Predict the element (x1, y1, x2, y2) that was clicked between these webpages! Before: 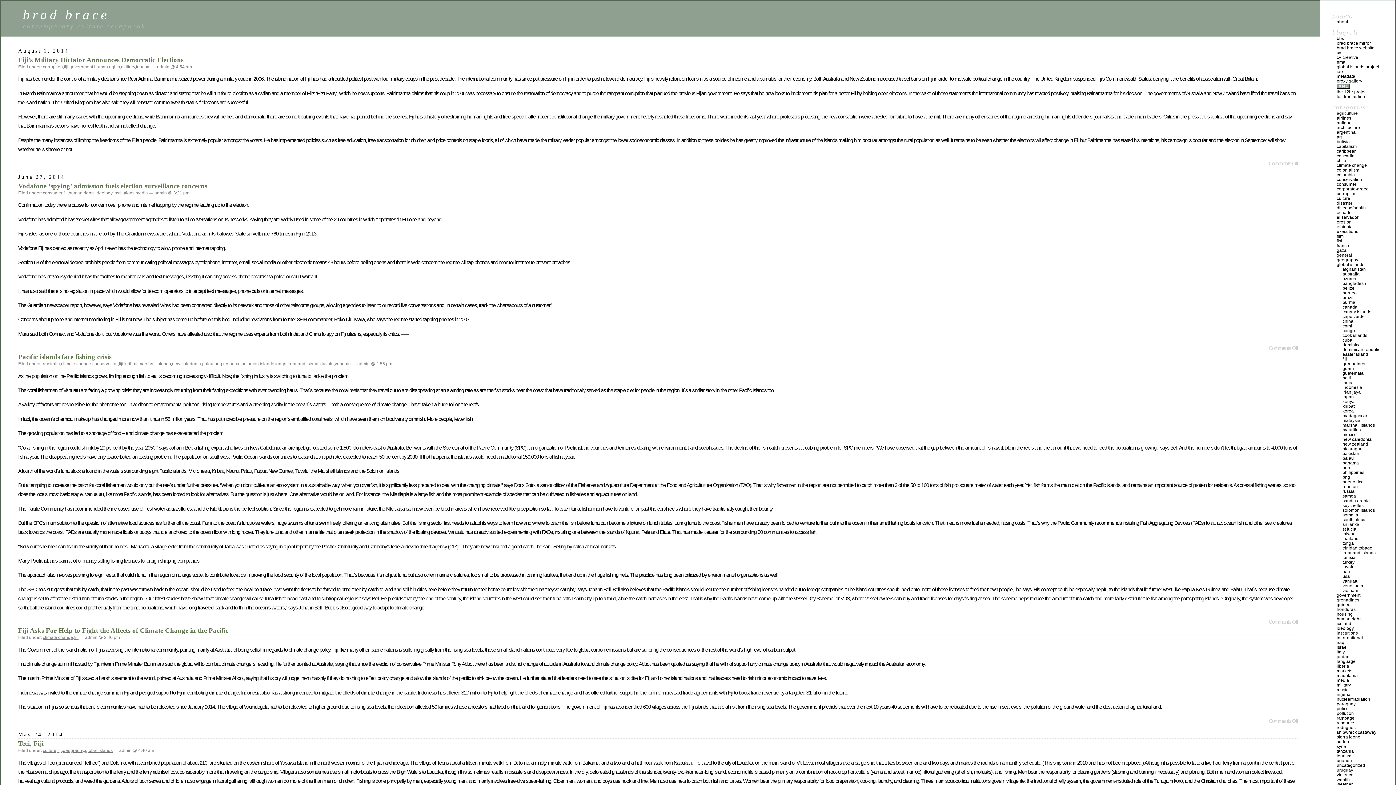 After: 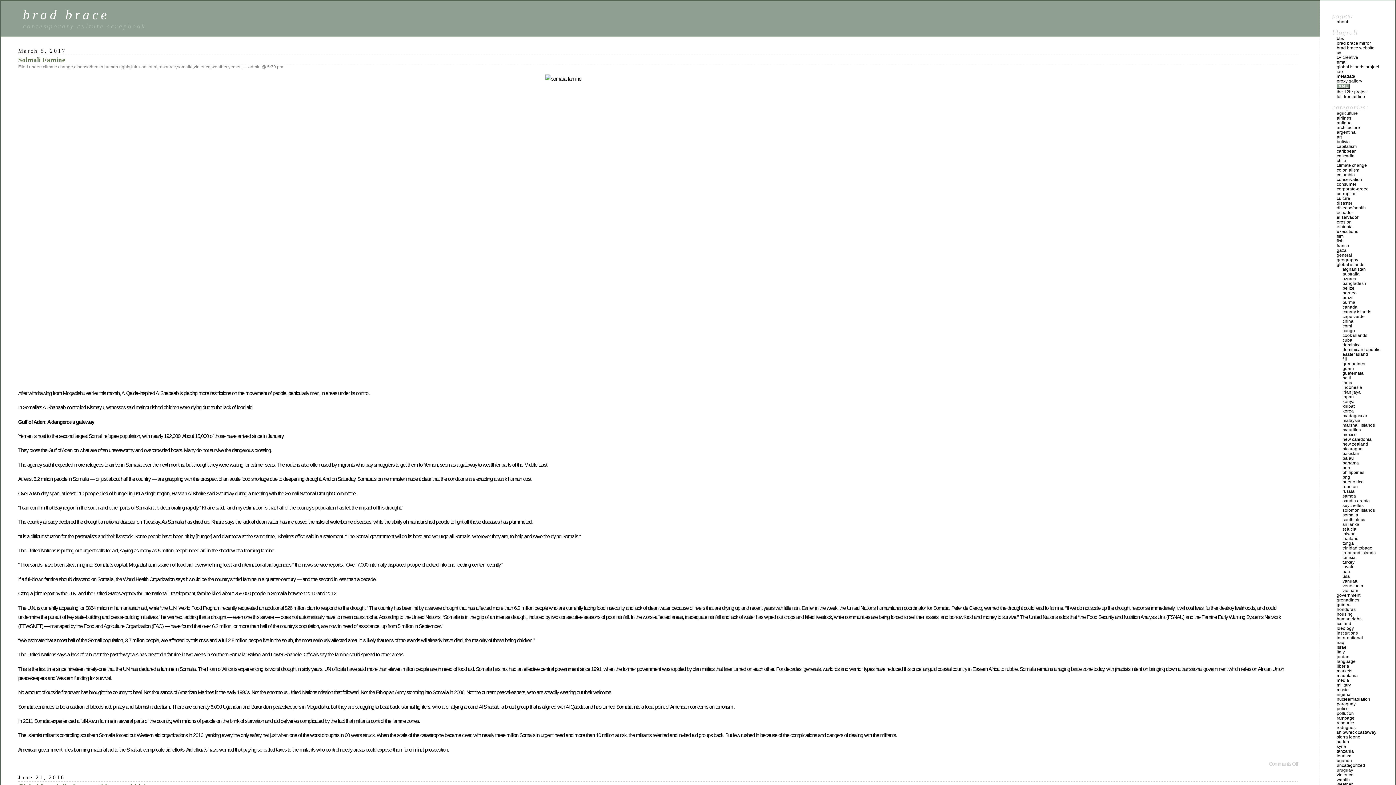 Action: bbox: (1342, 512, 1358, 517) label: somalia